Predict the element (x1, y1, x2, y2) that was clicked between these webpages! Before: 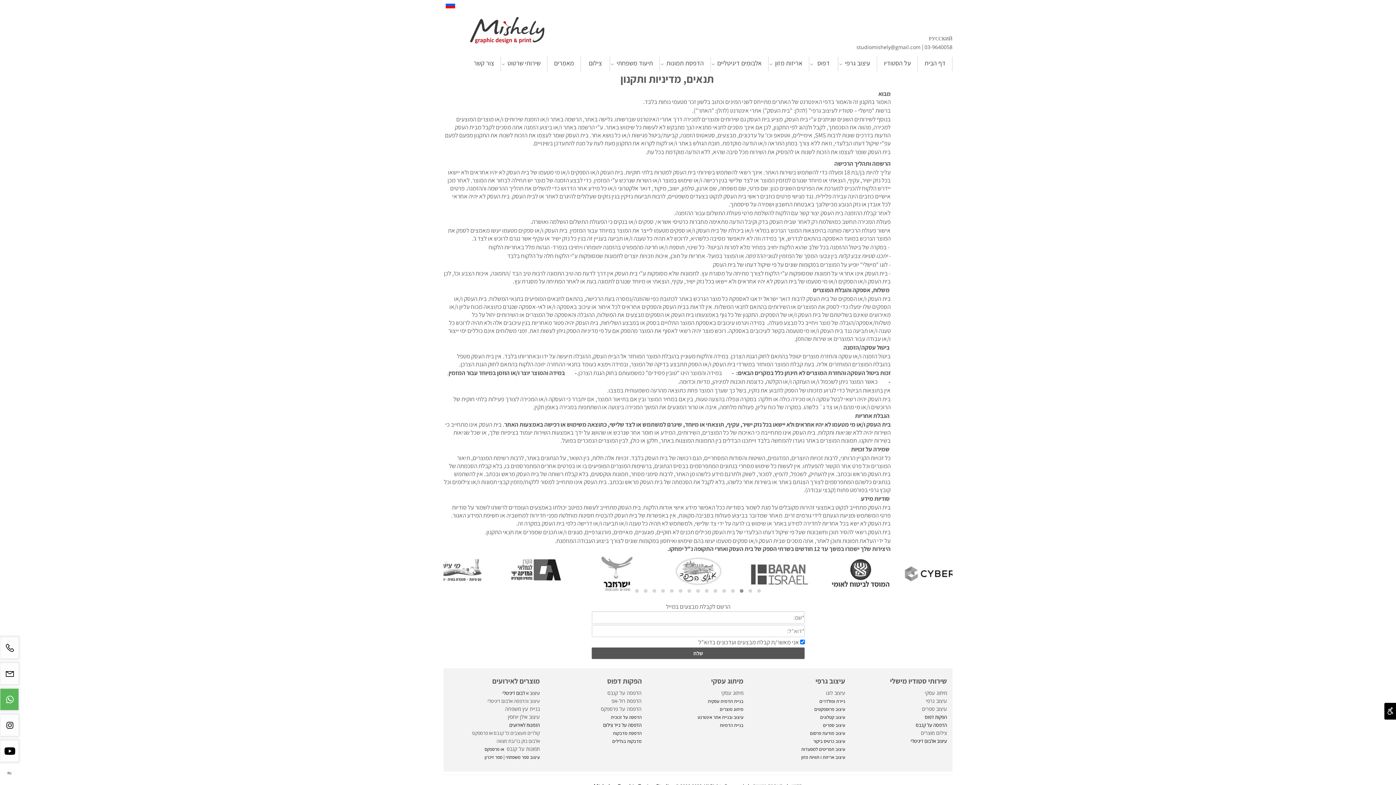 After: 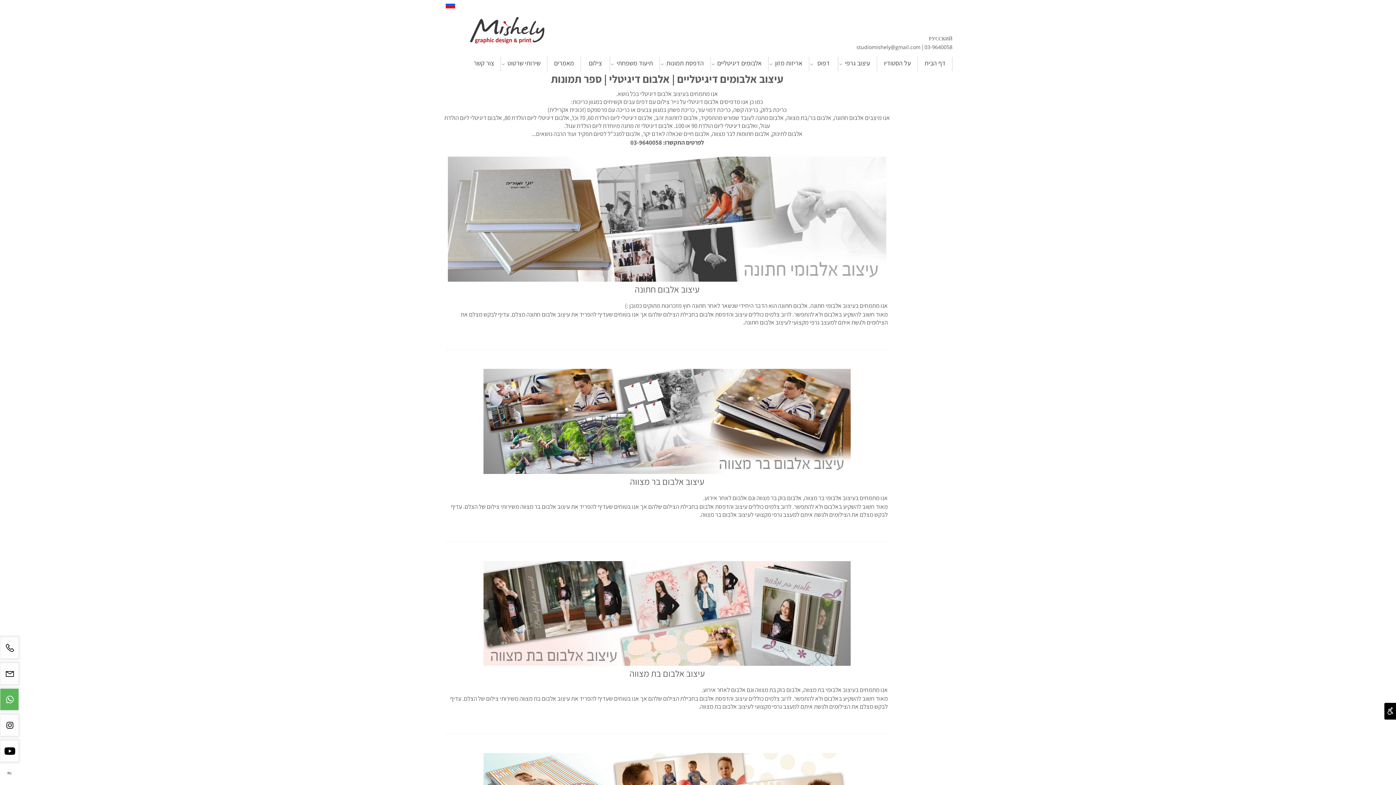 Action: bbox: (502, 689, 540, 696) label: עיצוב א לבום דיגיטלי